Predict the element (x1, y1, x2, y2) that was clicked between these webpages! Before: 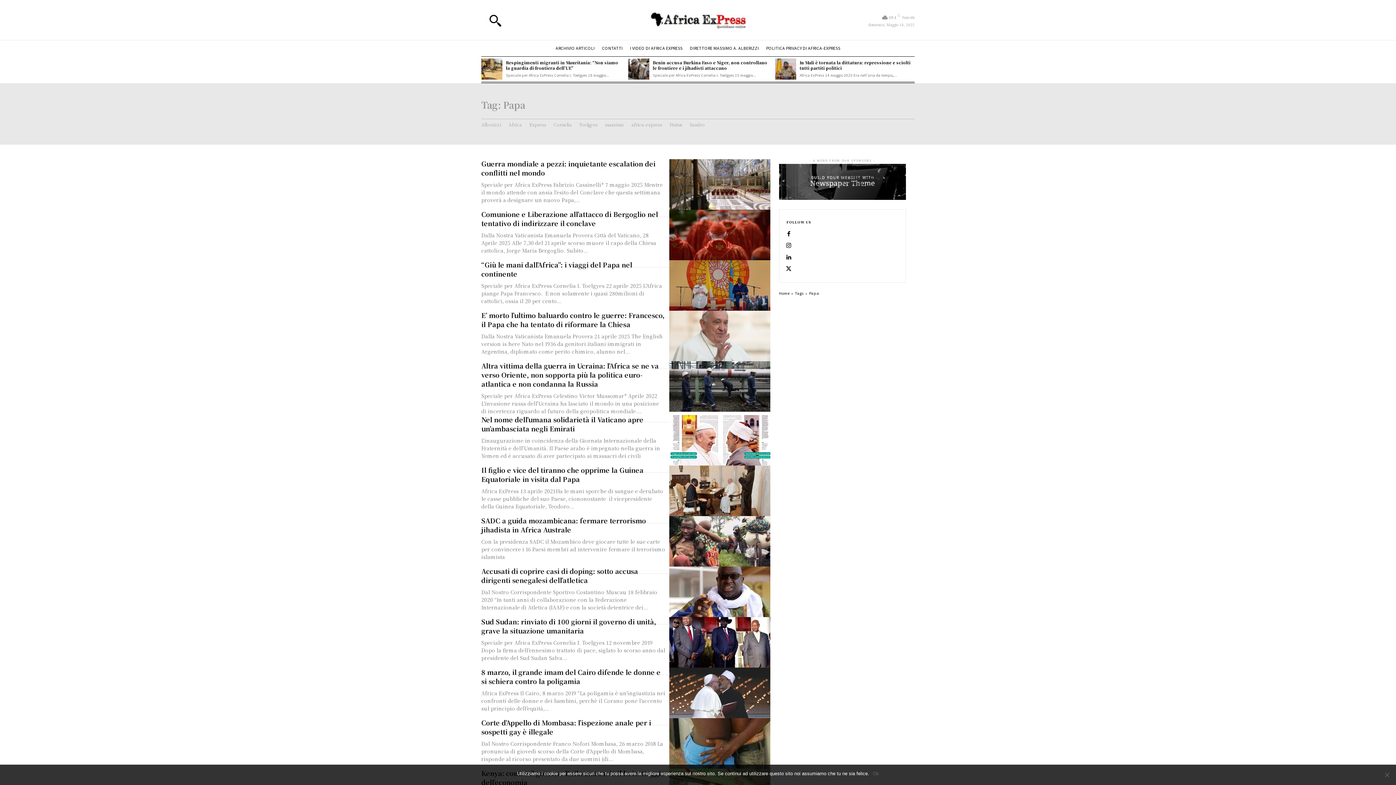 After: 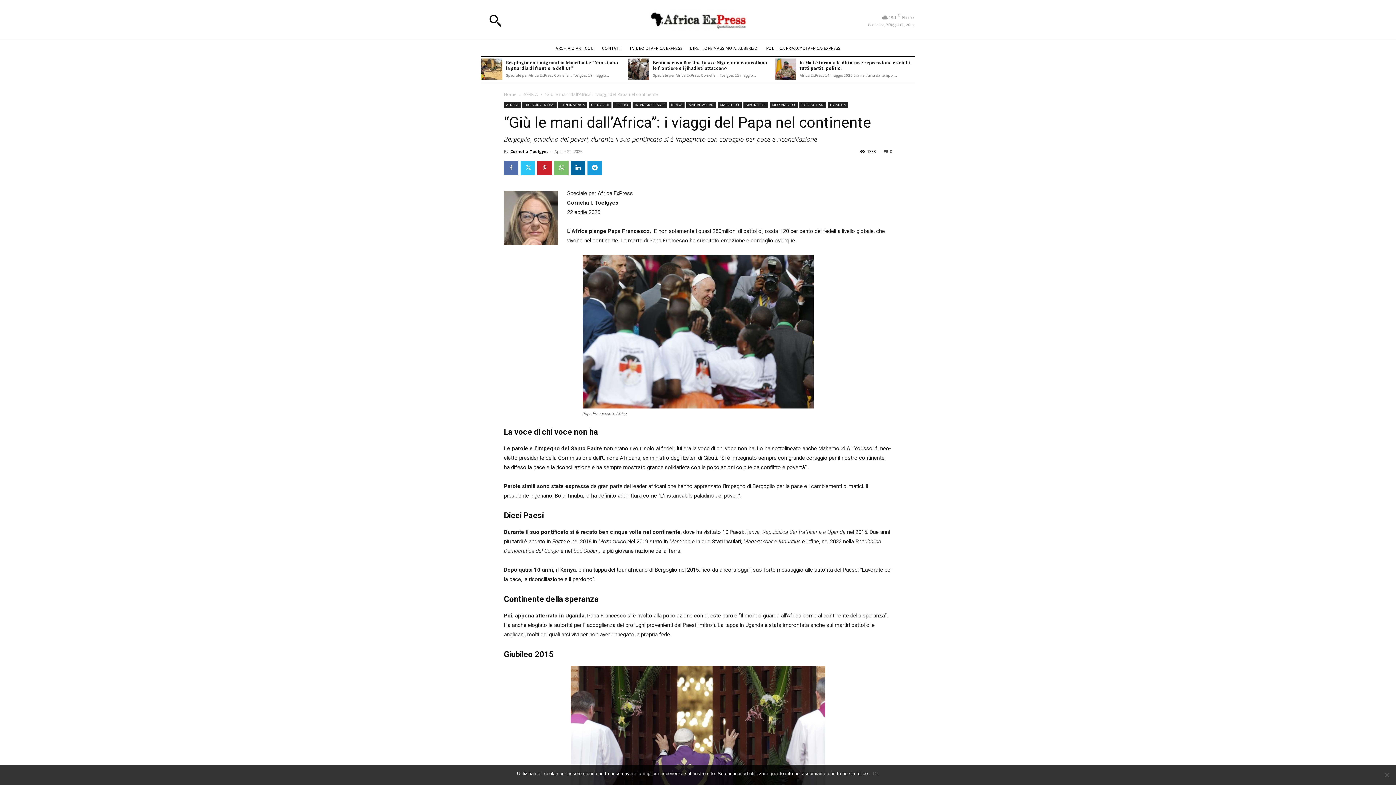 Action: bbox: (669, 260, 770, 310)